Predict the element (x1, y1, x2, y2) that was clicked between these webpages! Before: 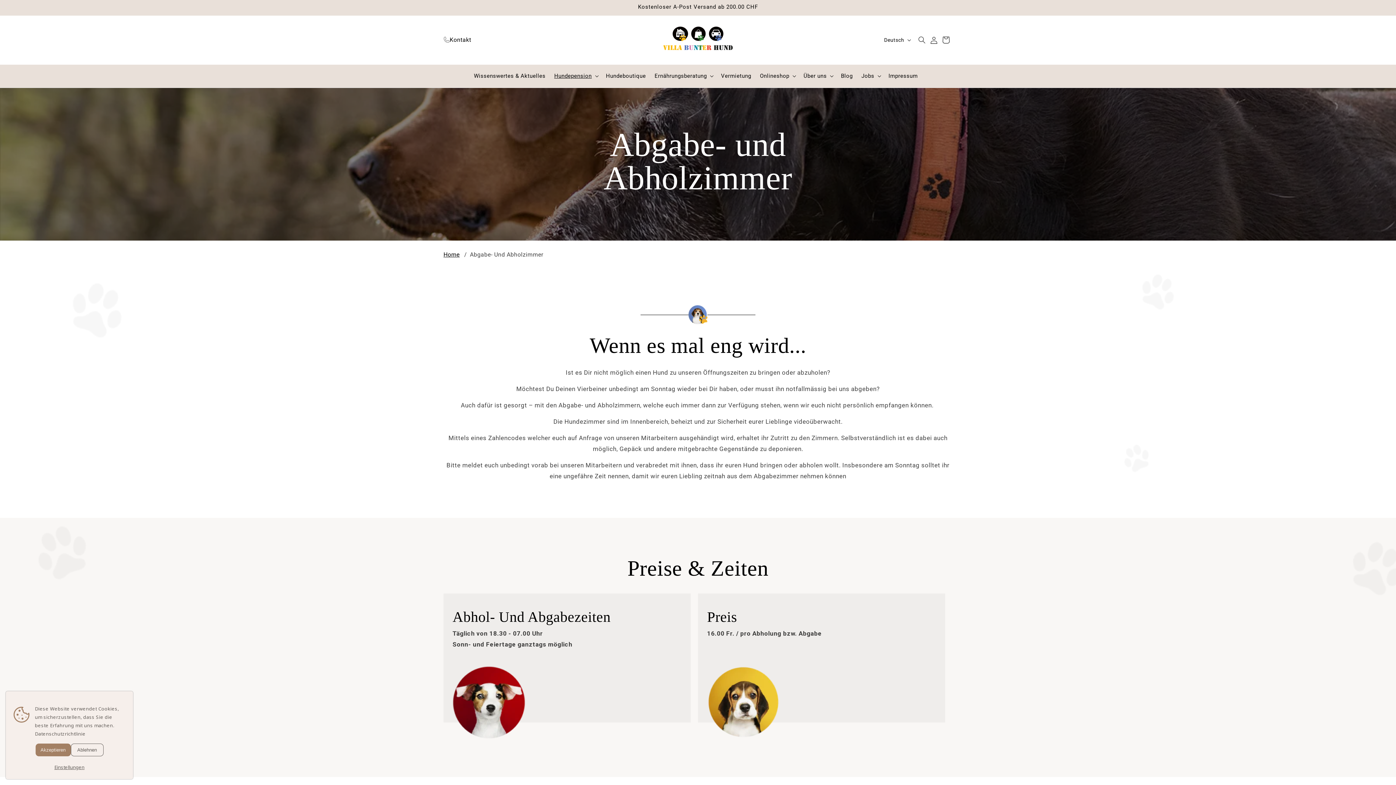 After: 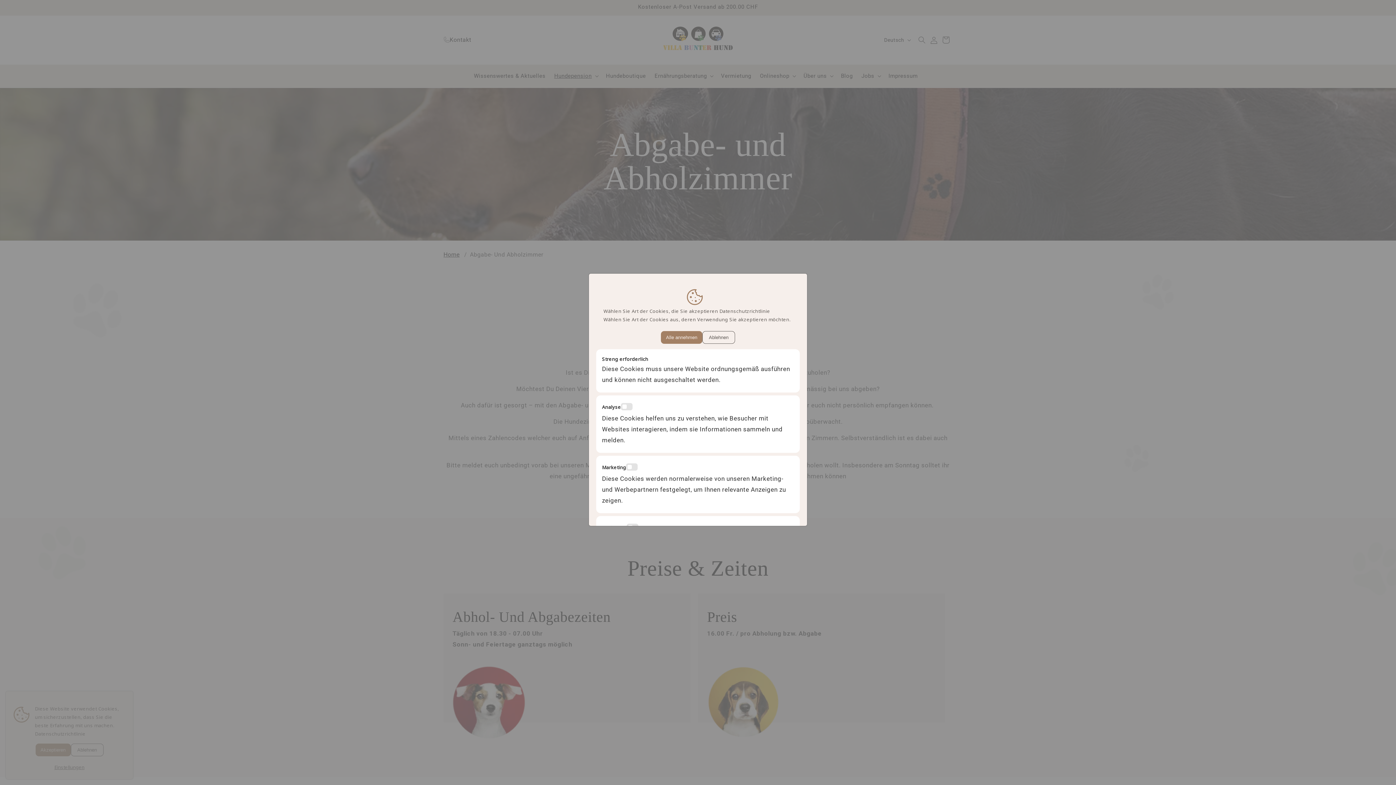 Action: label: Preferences bbox: (54, 764, 84, 770)